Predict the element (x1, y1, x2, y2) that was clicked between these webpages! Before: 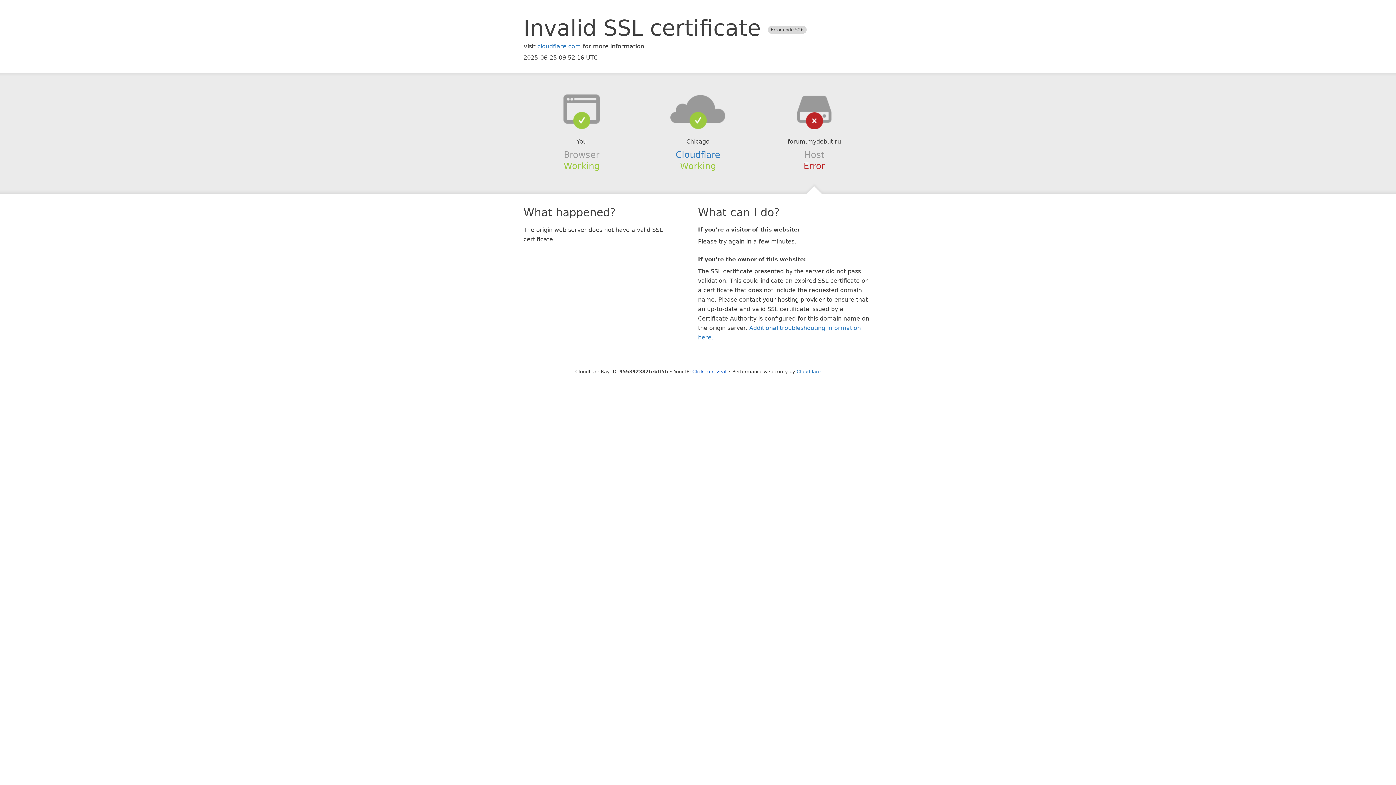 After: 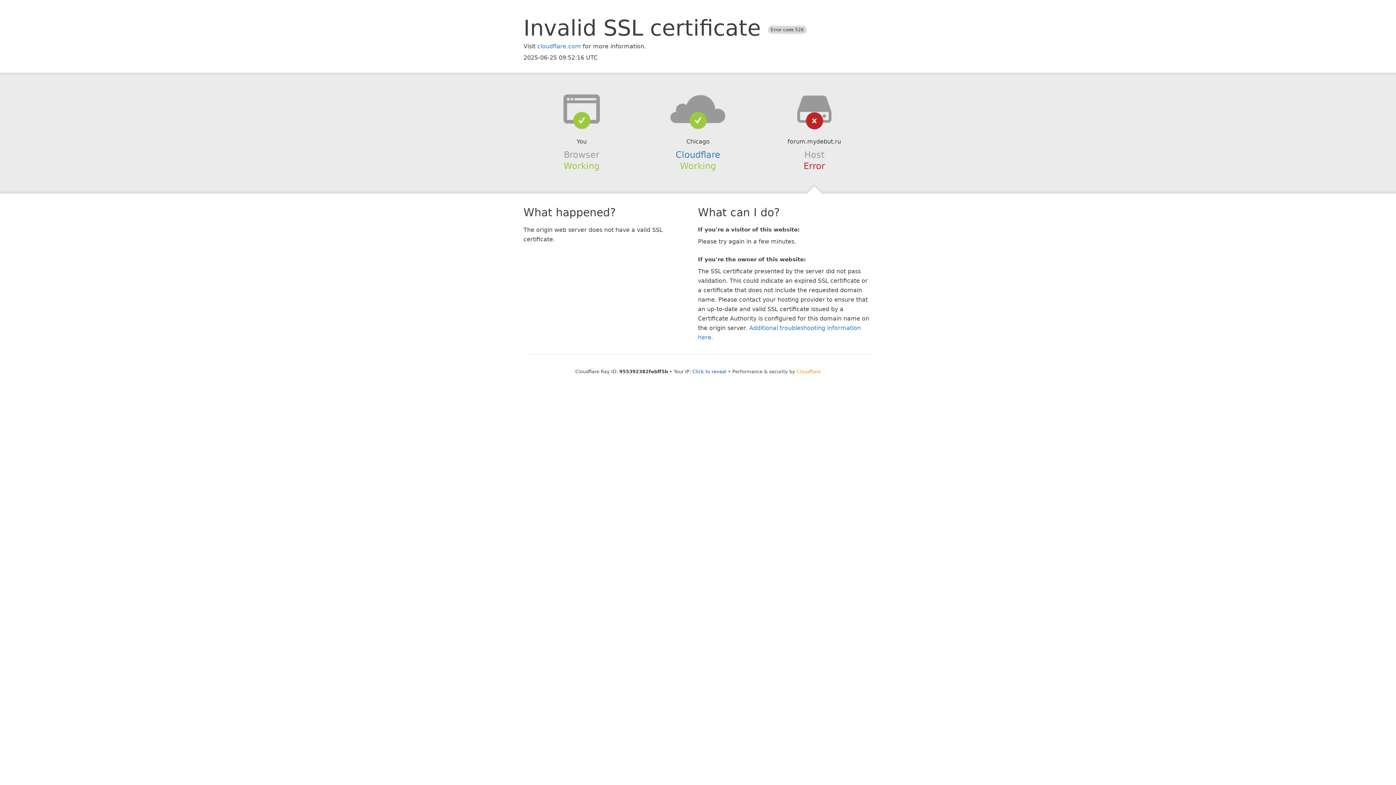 Action: bbox: (796, 368, 820, 374) label: Cloudflare